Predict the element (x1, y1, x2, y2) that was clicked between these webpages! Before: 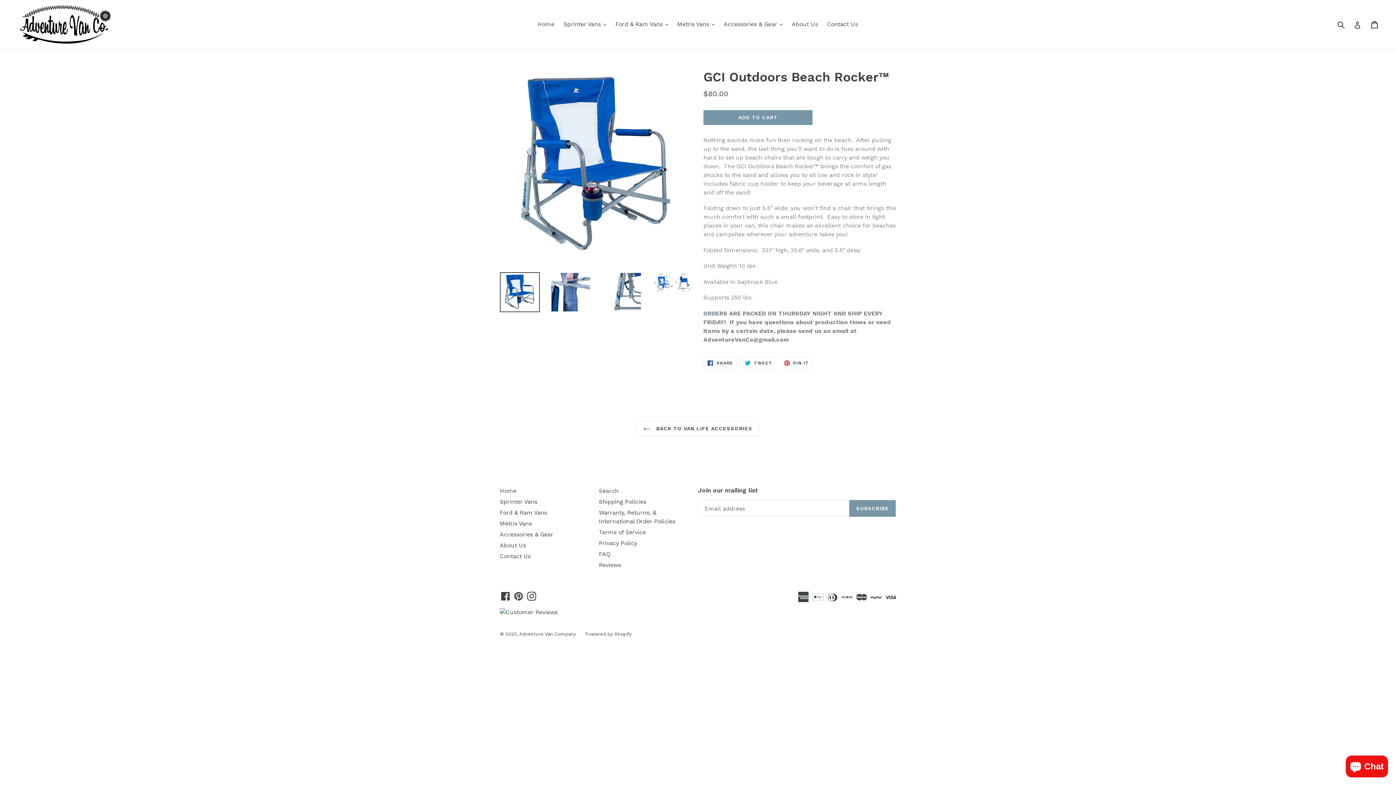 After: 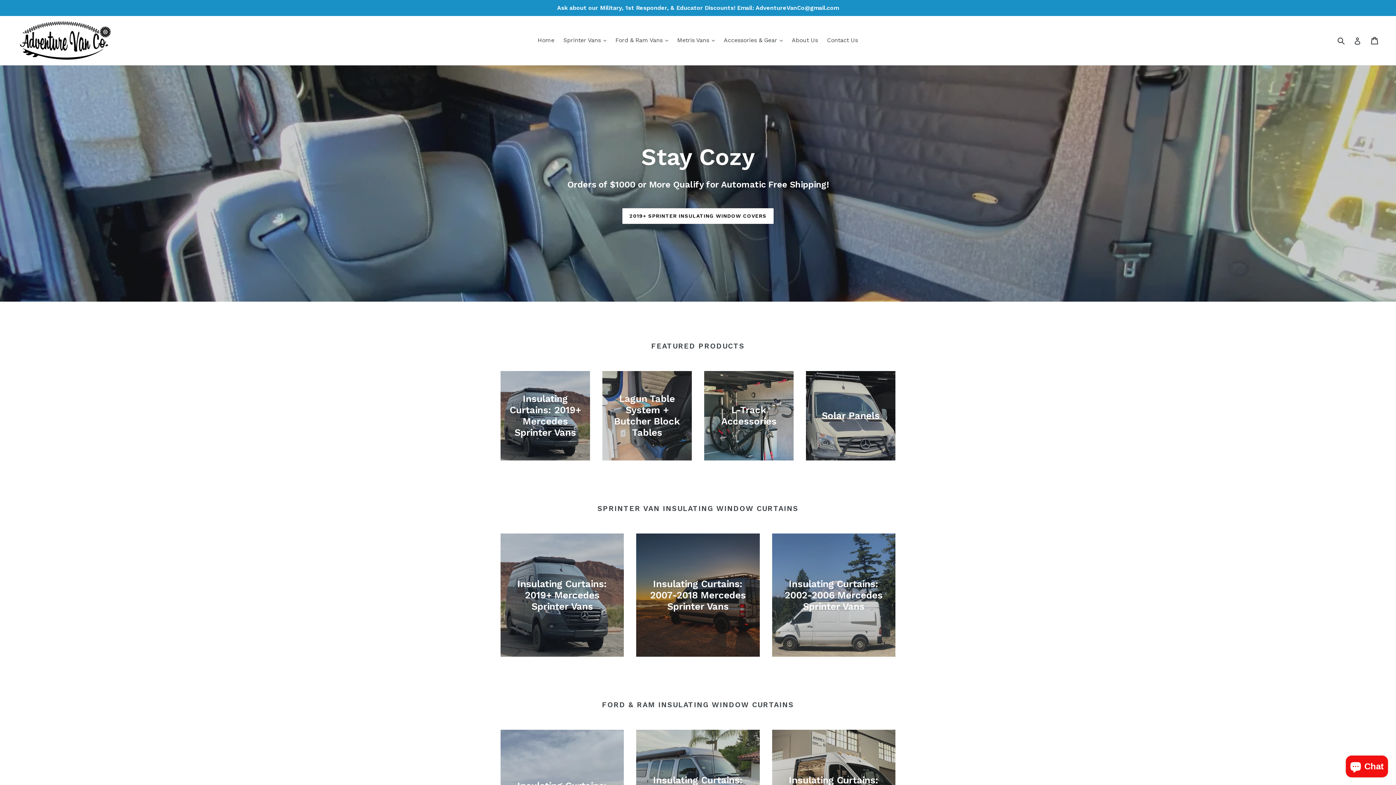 Action: label: Adventure Van Company bbox: (519, 631, 576, 636)